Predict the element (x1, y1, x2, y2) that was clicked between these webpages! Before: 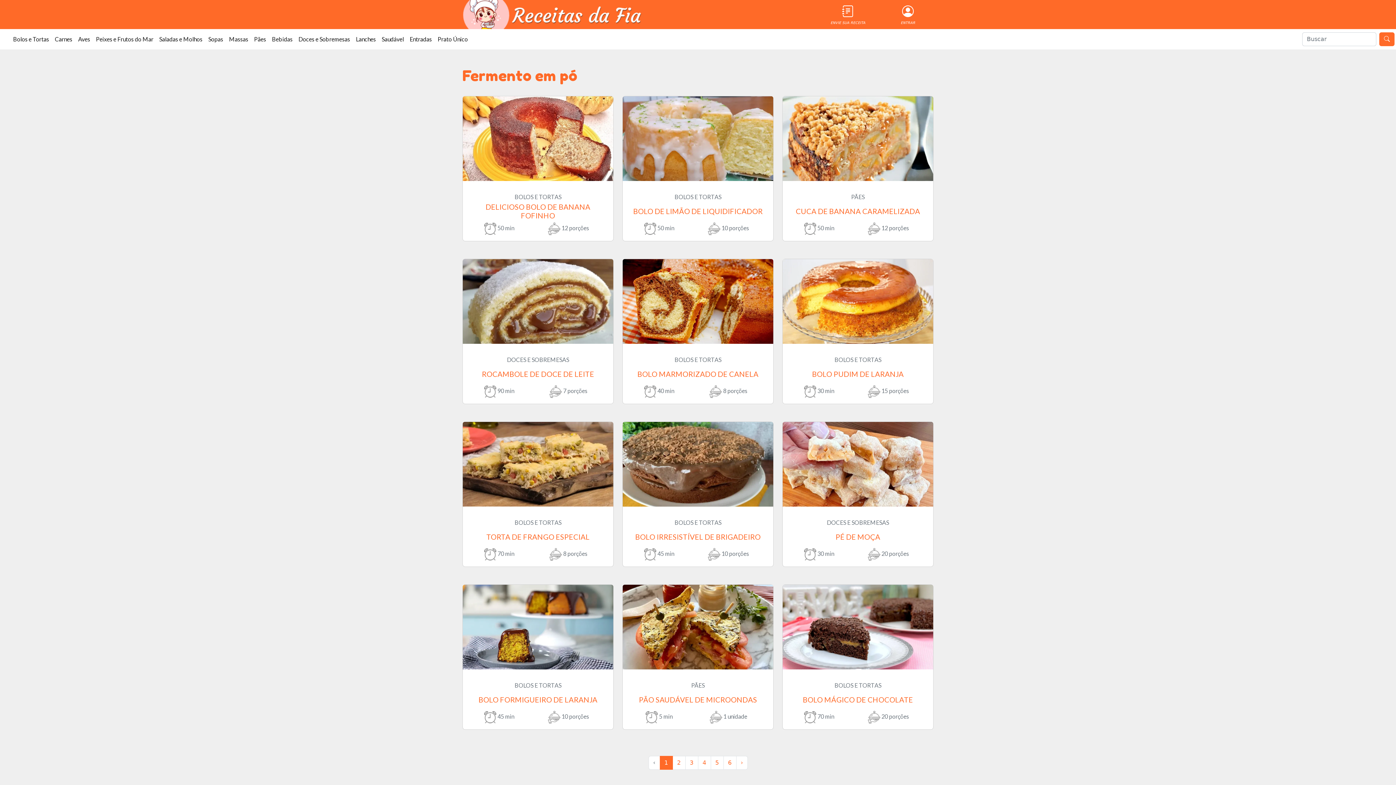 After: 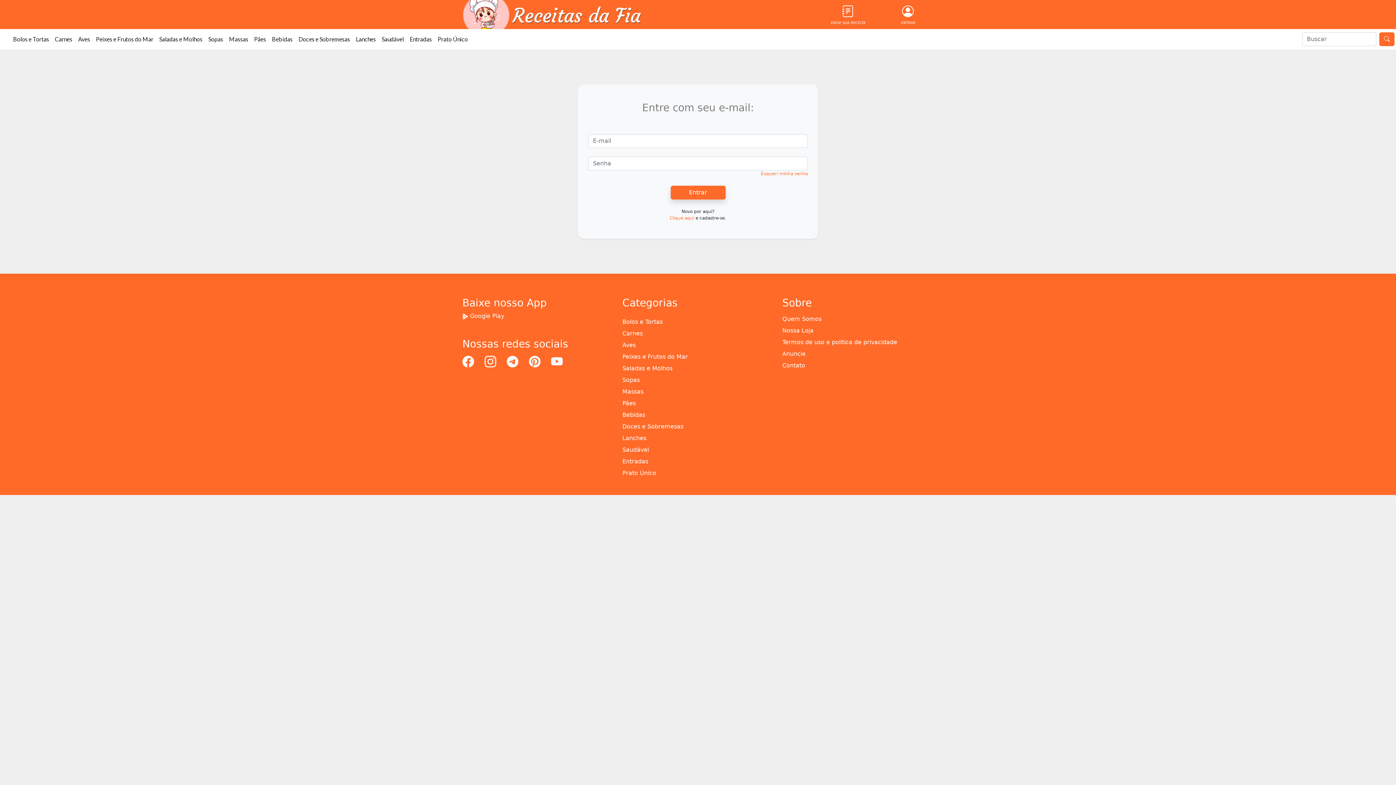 Action: bbox: (882, 2, 933, 48) label: ENTRAR